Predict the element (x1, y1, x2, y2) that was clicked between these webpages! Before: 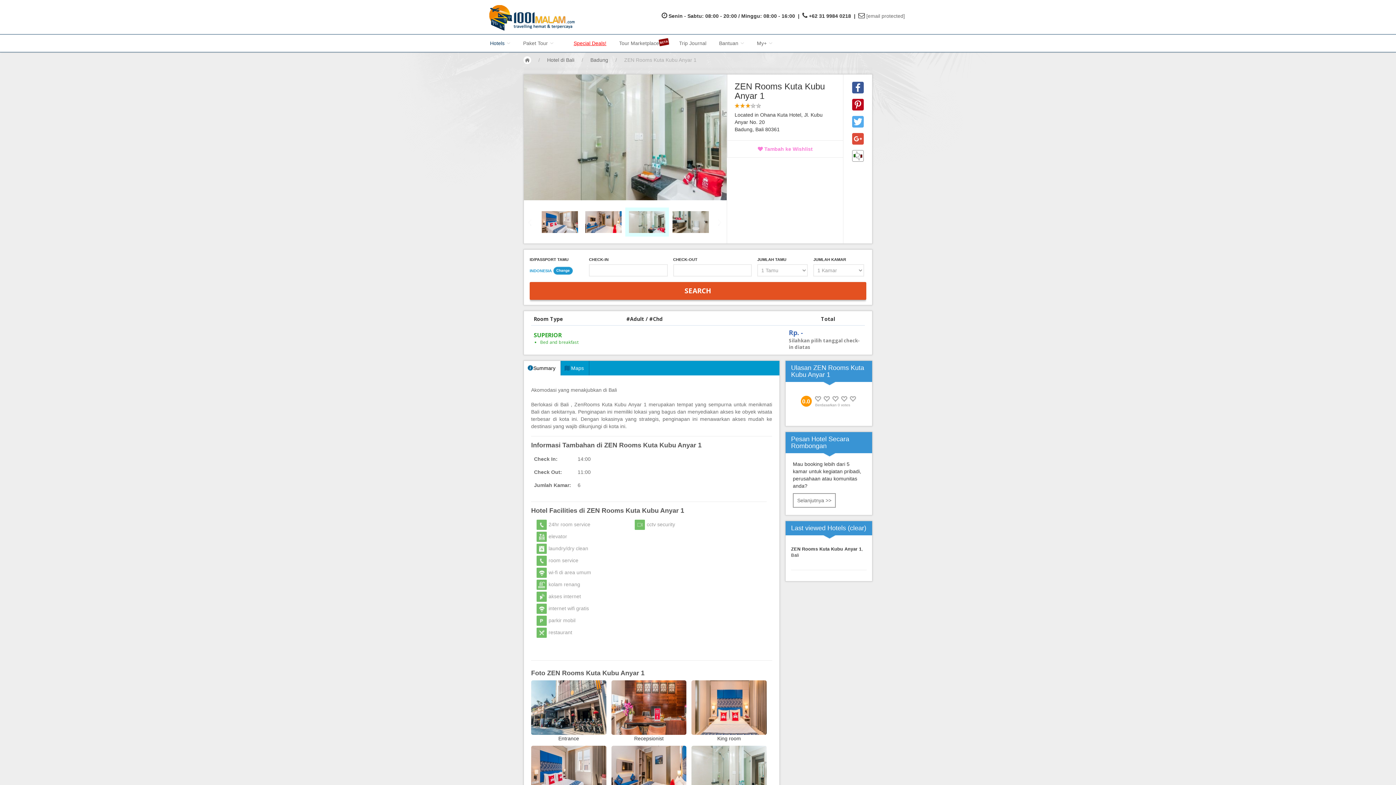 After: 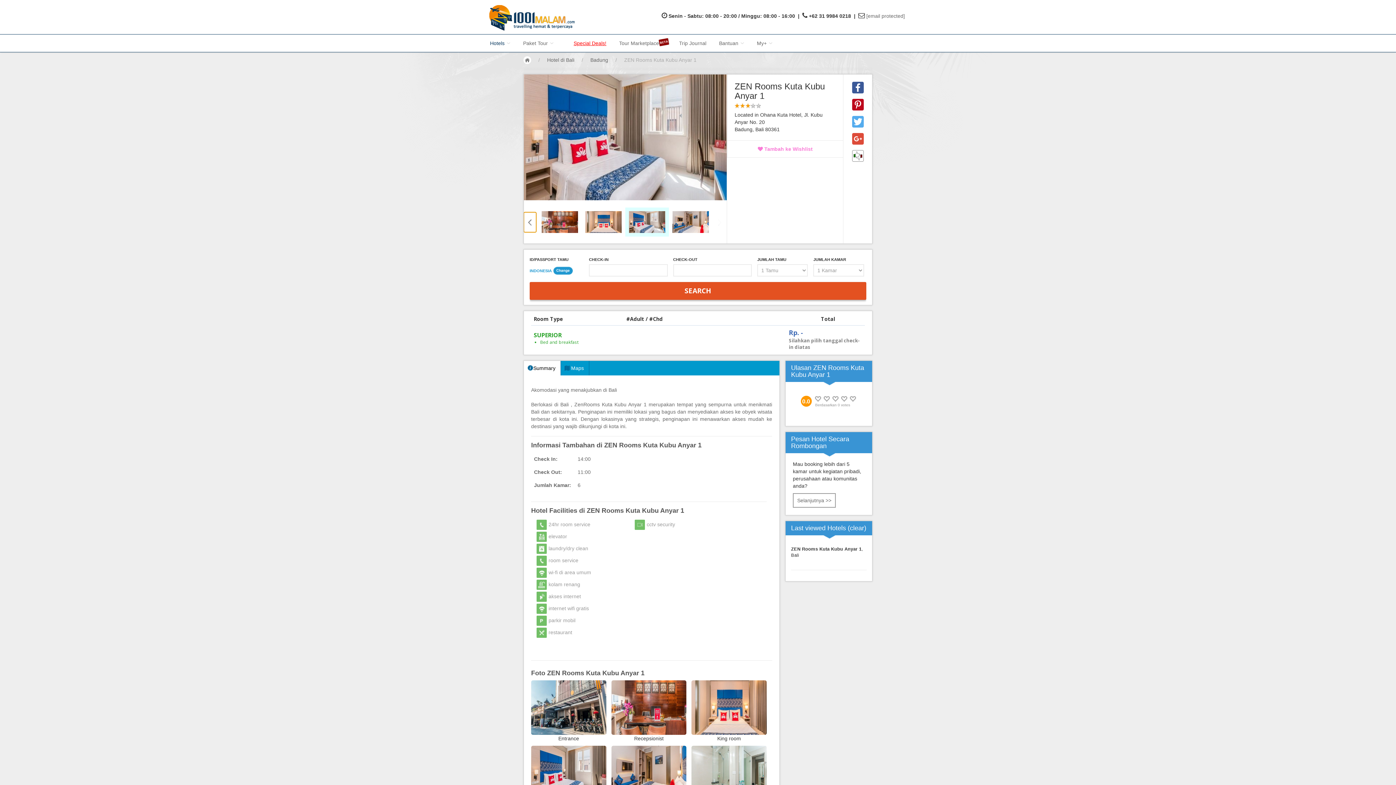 Action: bbox: (524, 212, 536, 232)